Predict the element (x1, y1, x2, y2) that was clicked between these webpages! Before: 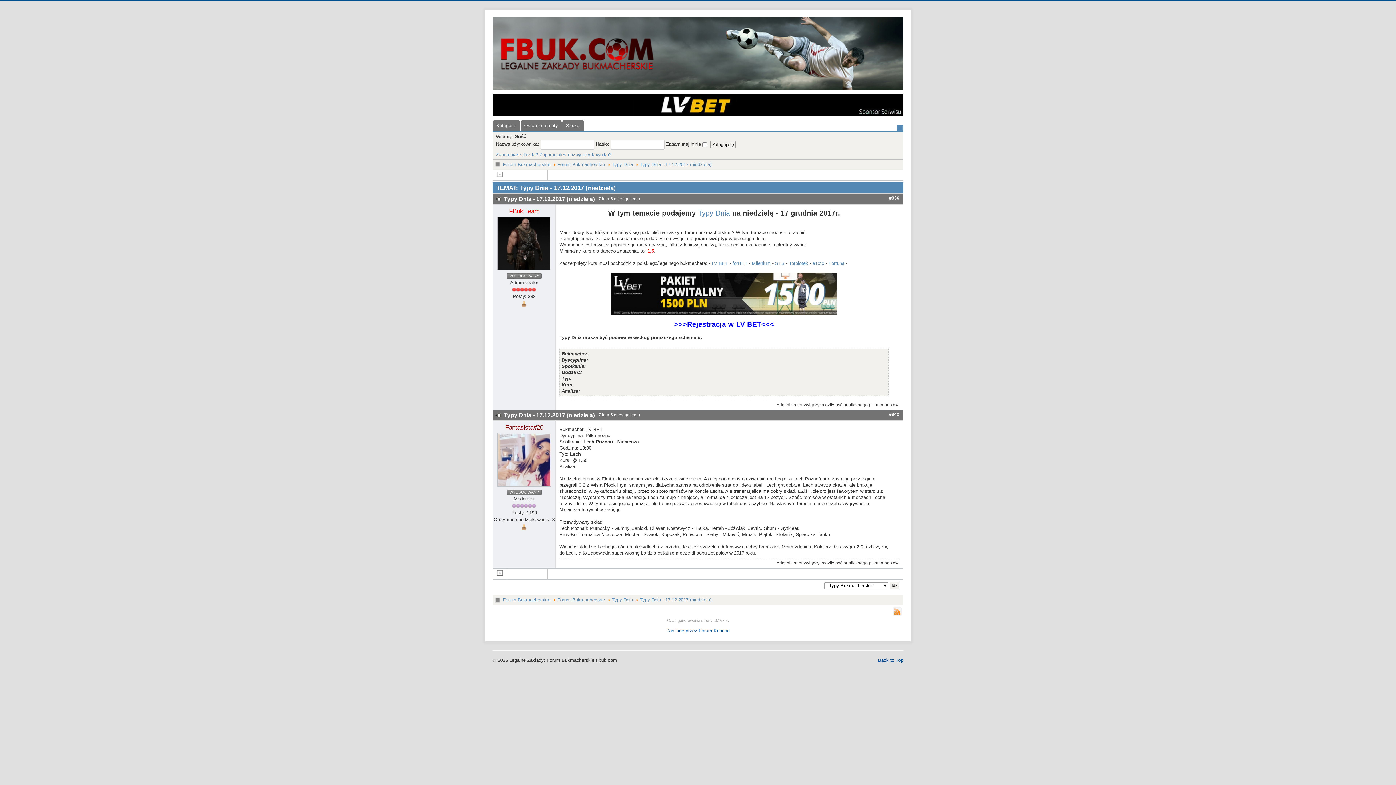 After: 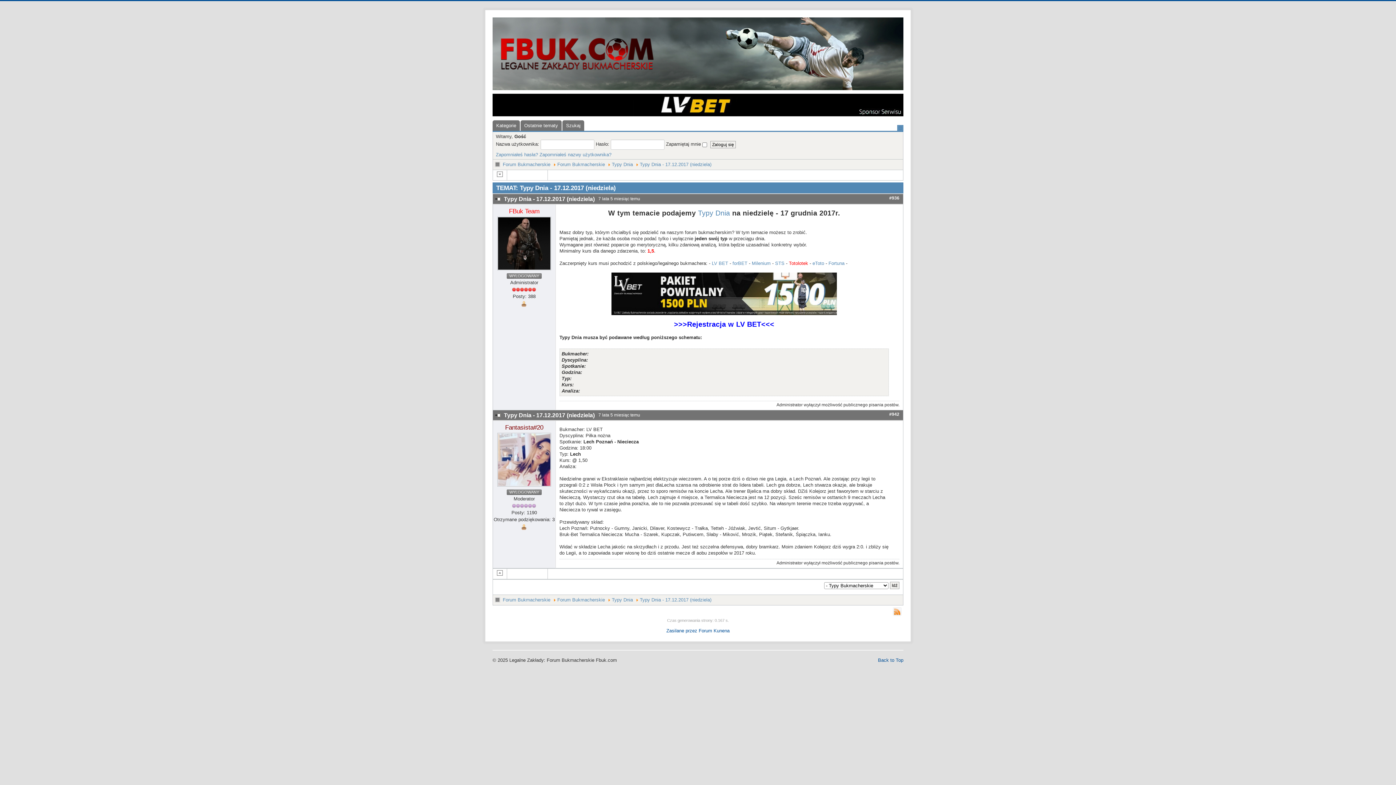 Action: bbox: (789, 260, 808, 266) label: Totolotek